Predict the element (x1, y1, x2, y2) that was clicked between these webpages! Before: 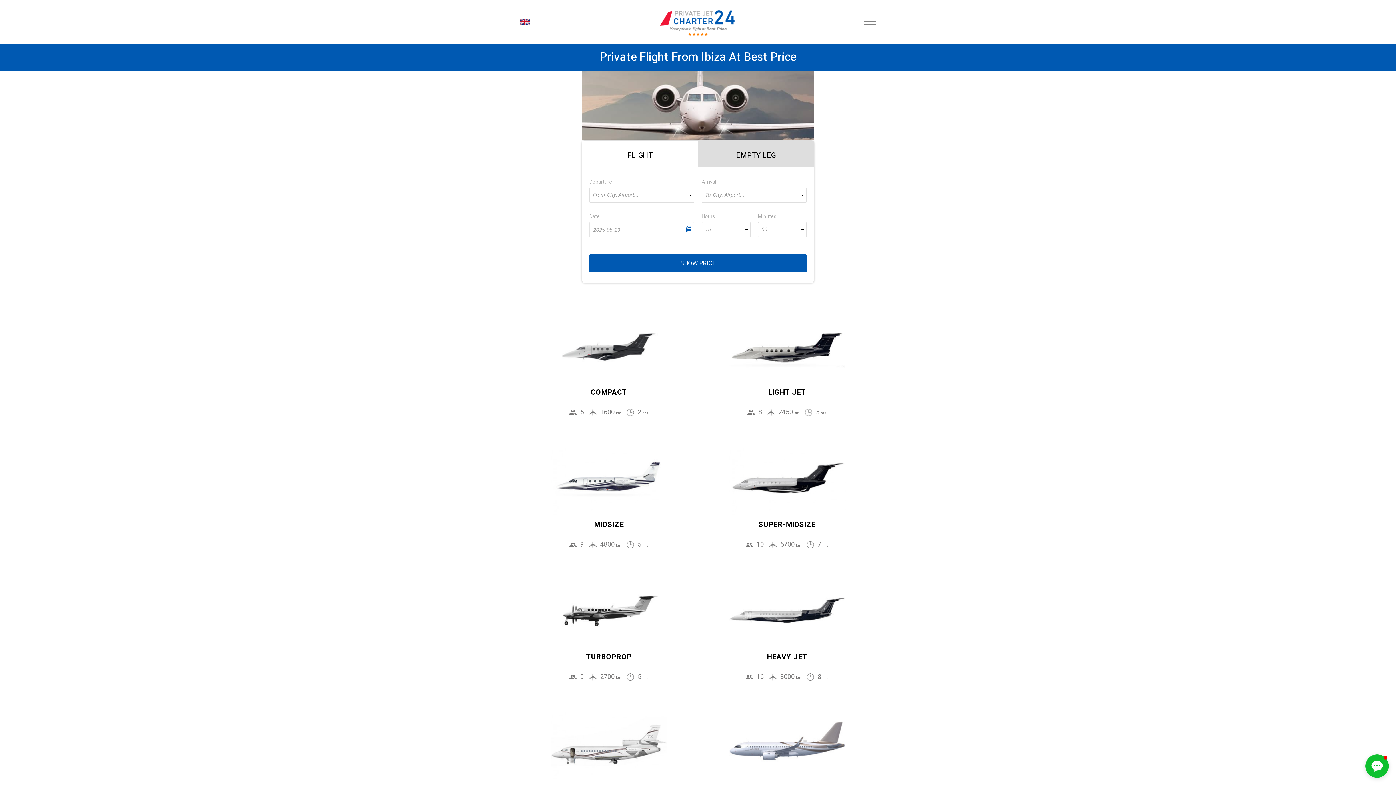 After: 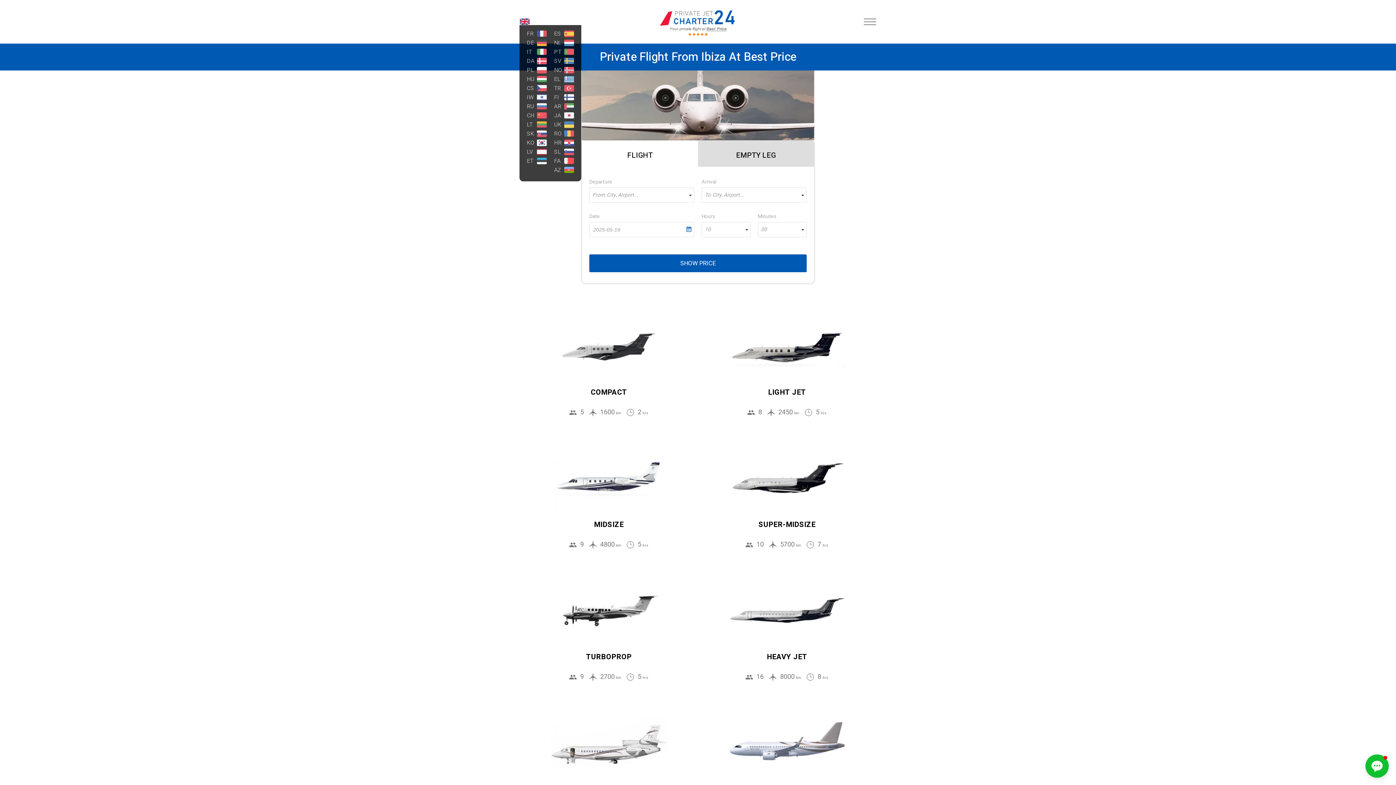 Action: bbox: (506, 18, 529, 25) label: EN